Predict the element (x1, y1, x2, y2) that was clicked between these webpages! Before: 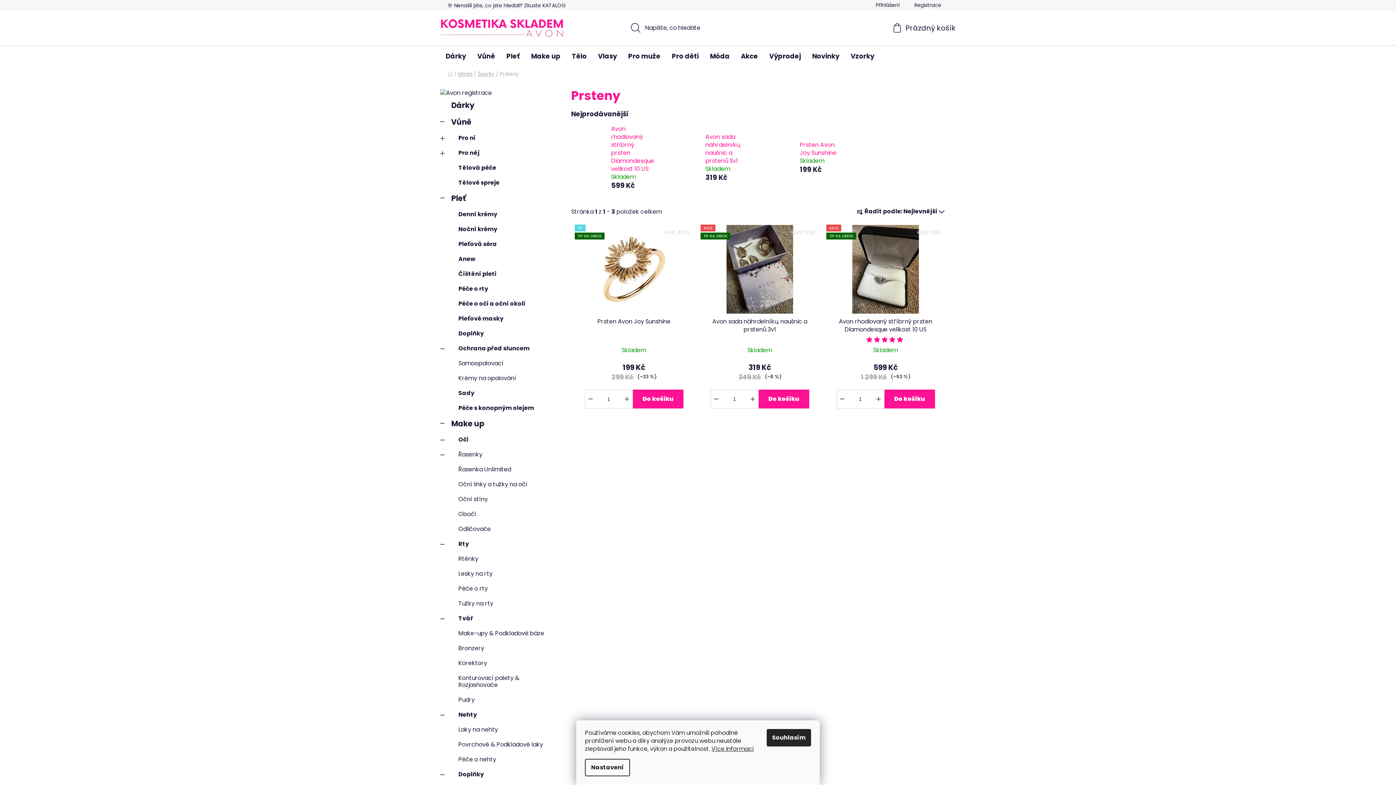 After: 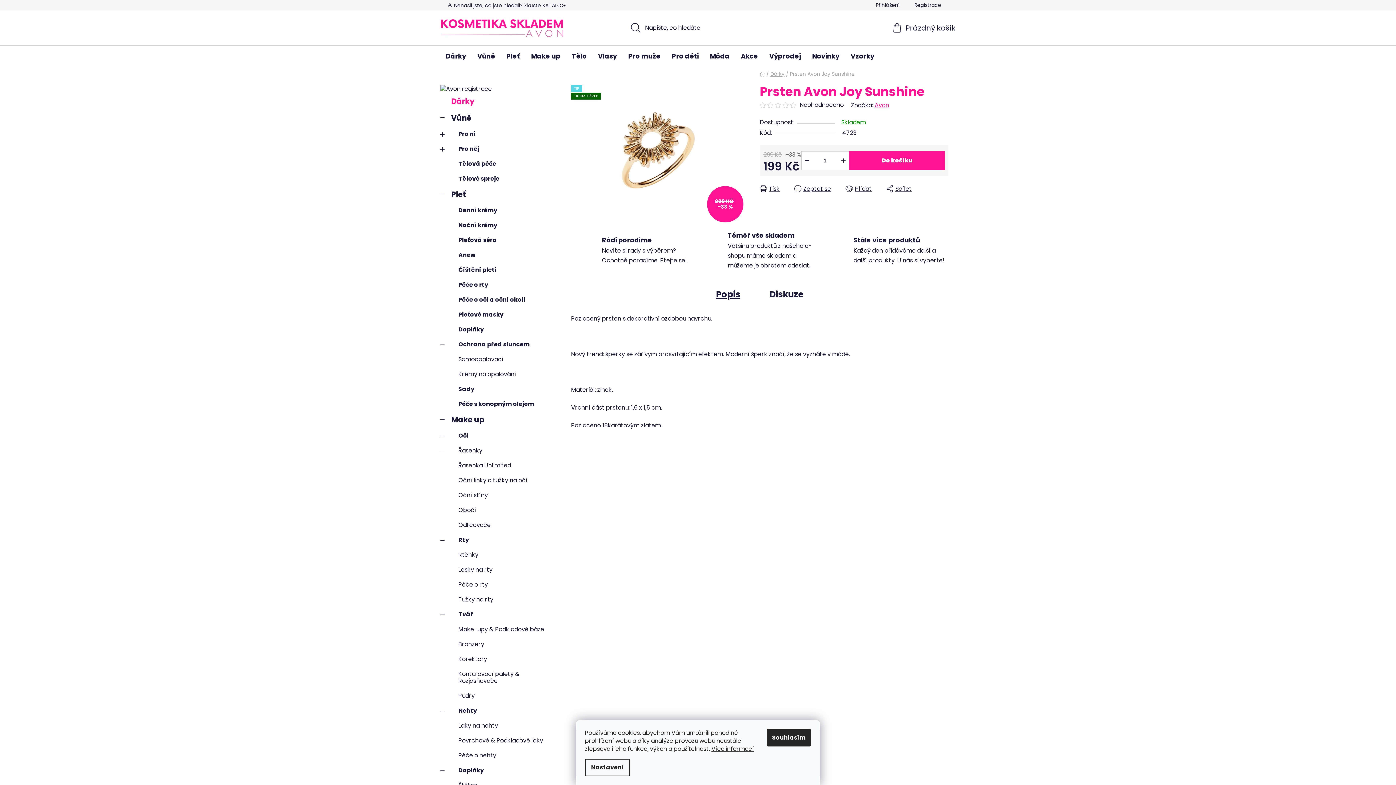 Action: label: TIP
TIP NA DÁREK bbox: (575, 225, 693, 313)